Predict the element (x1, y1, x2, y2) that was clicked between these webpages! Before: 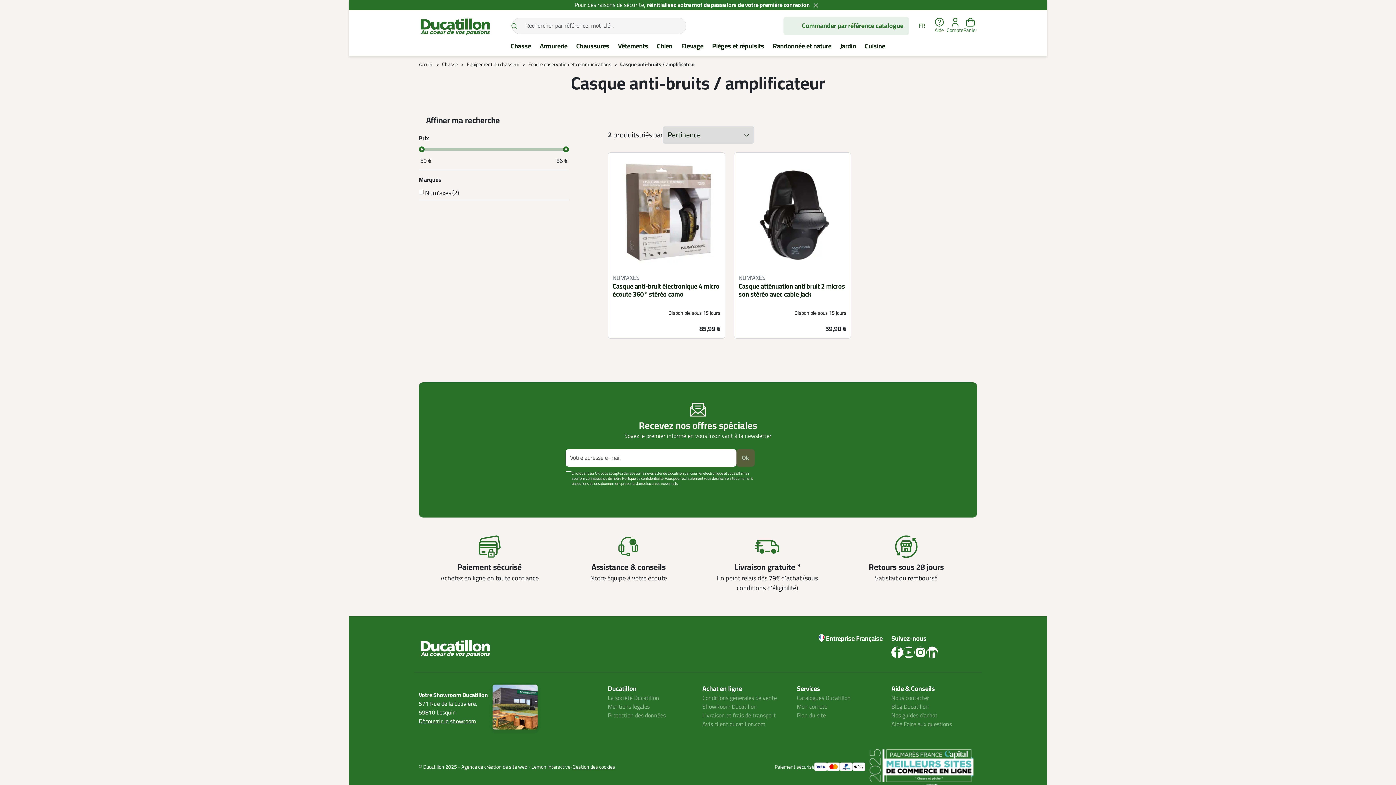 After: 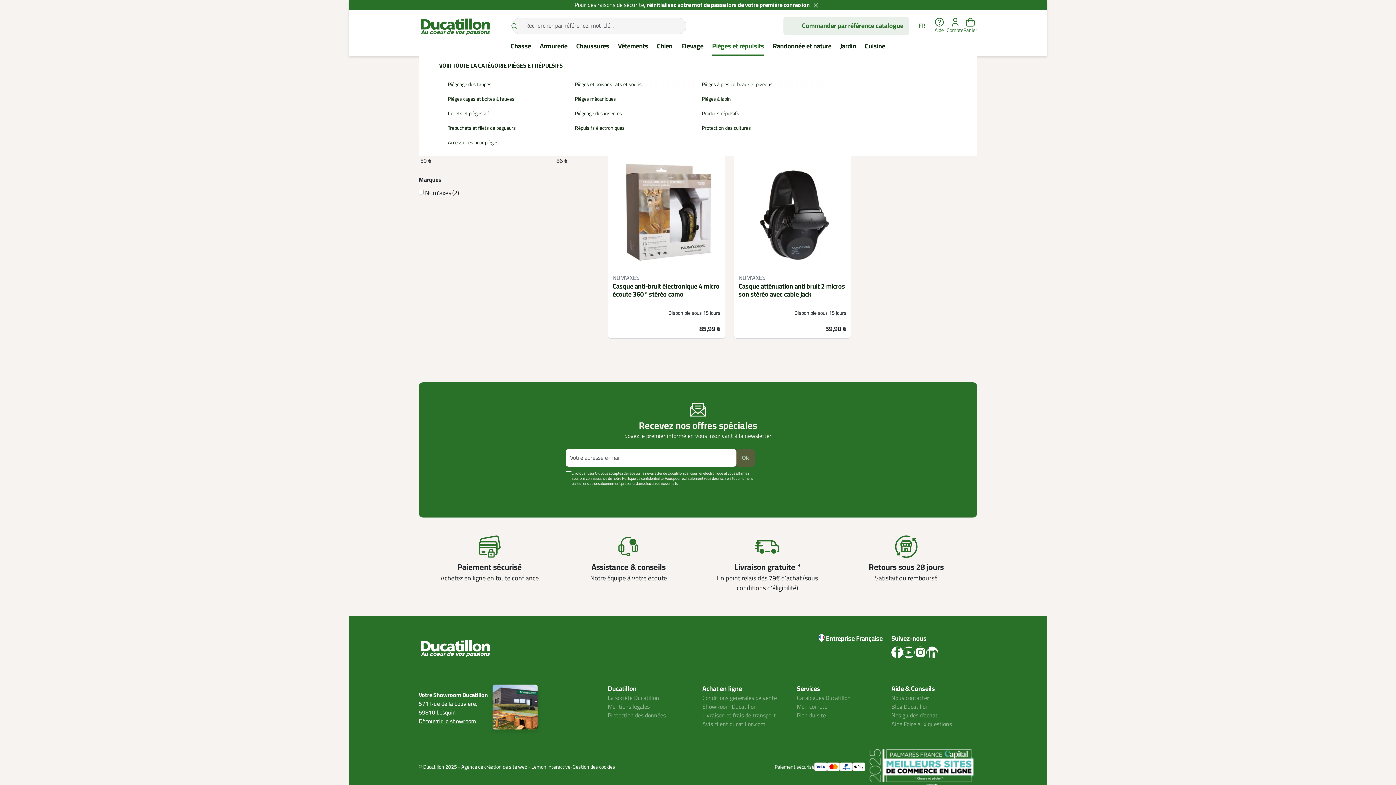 Action: bbox: (712, 37, 764, 55) label: Pièges et répulsifs